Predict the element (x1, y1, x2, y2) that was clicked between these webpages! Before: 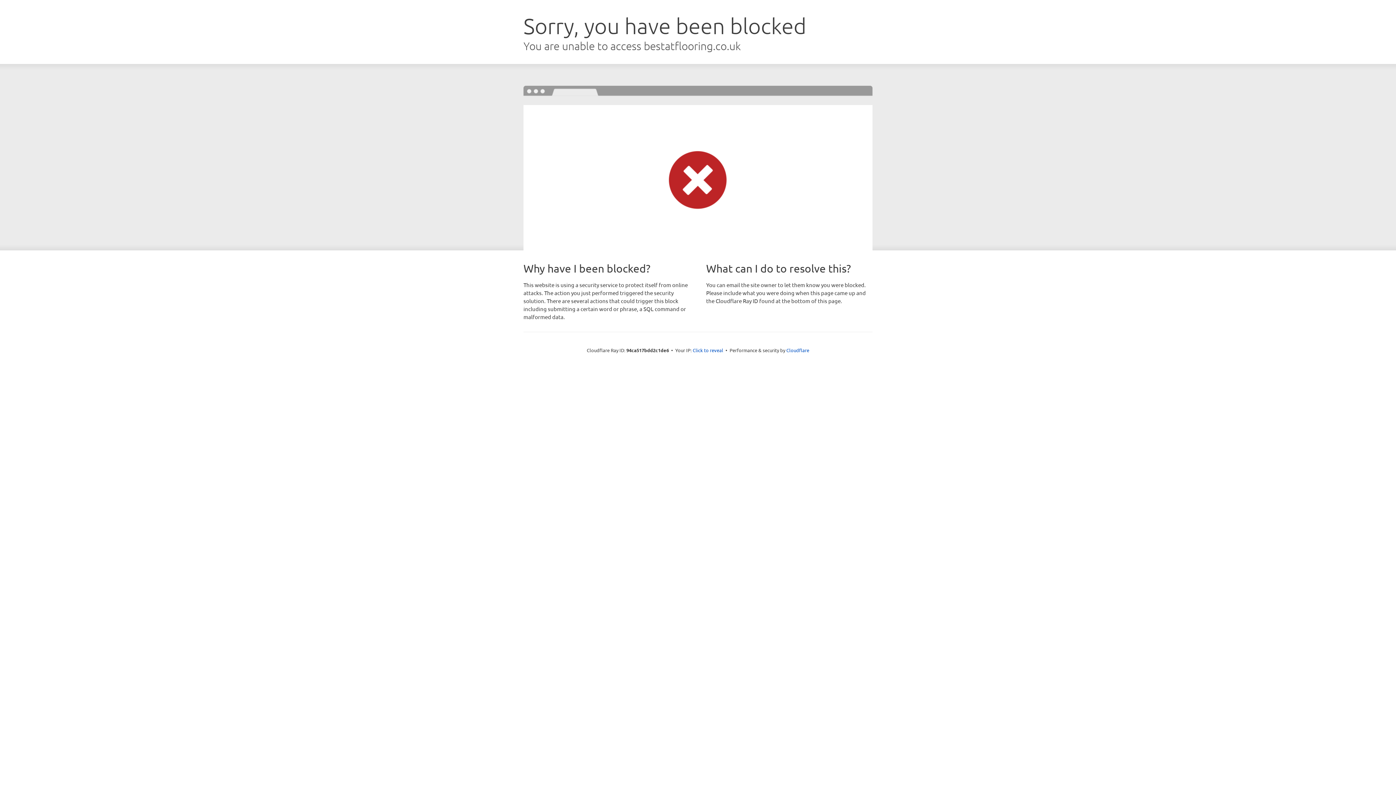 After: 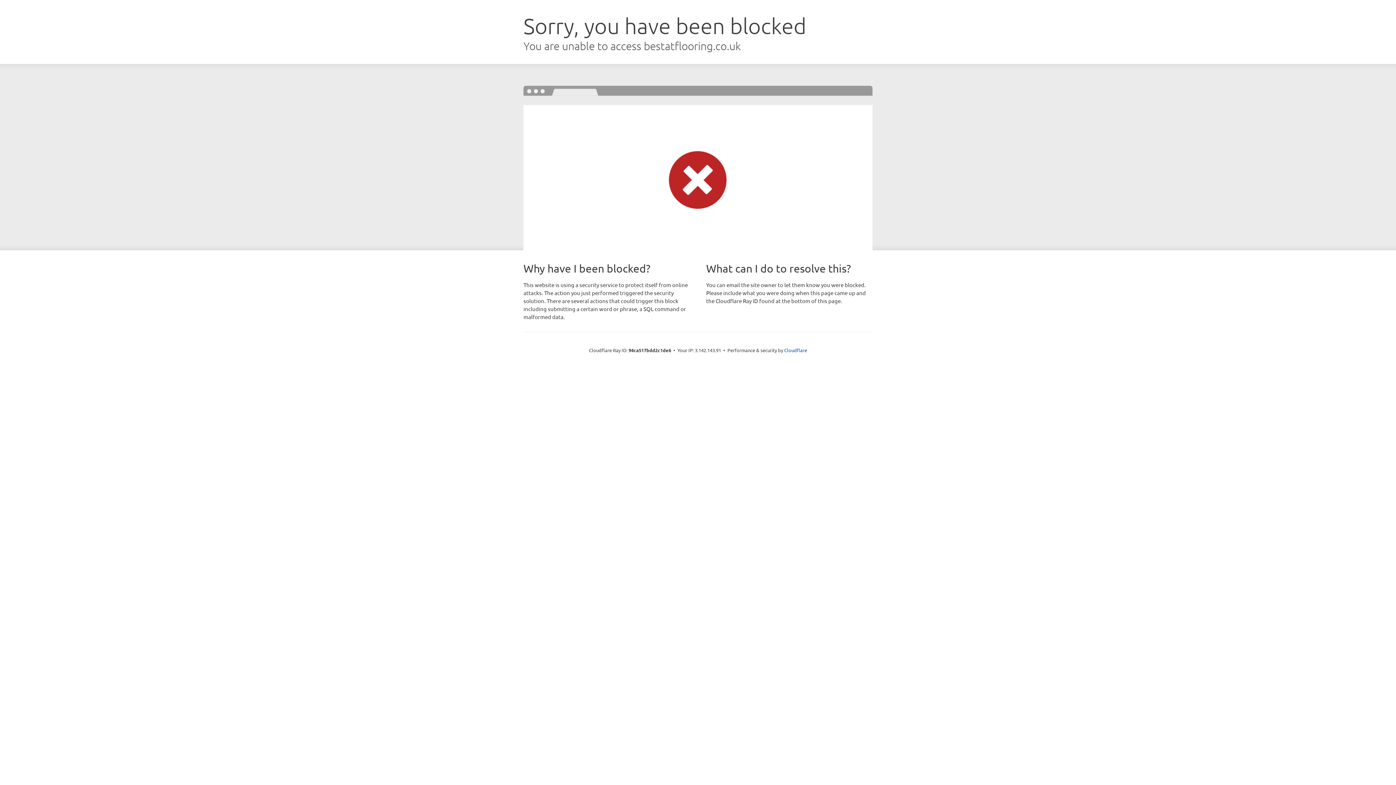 Action: bbox: (692, 346, 723, 353) label: Click to reveal